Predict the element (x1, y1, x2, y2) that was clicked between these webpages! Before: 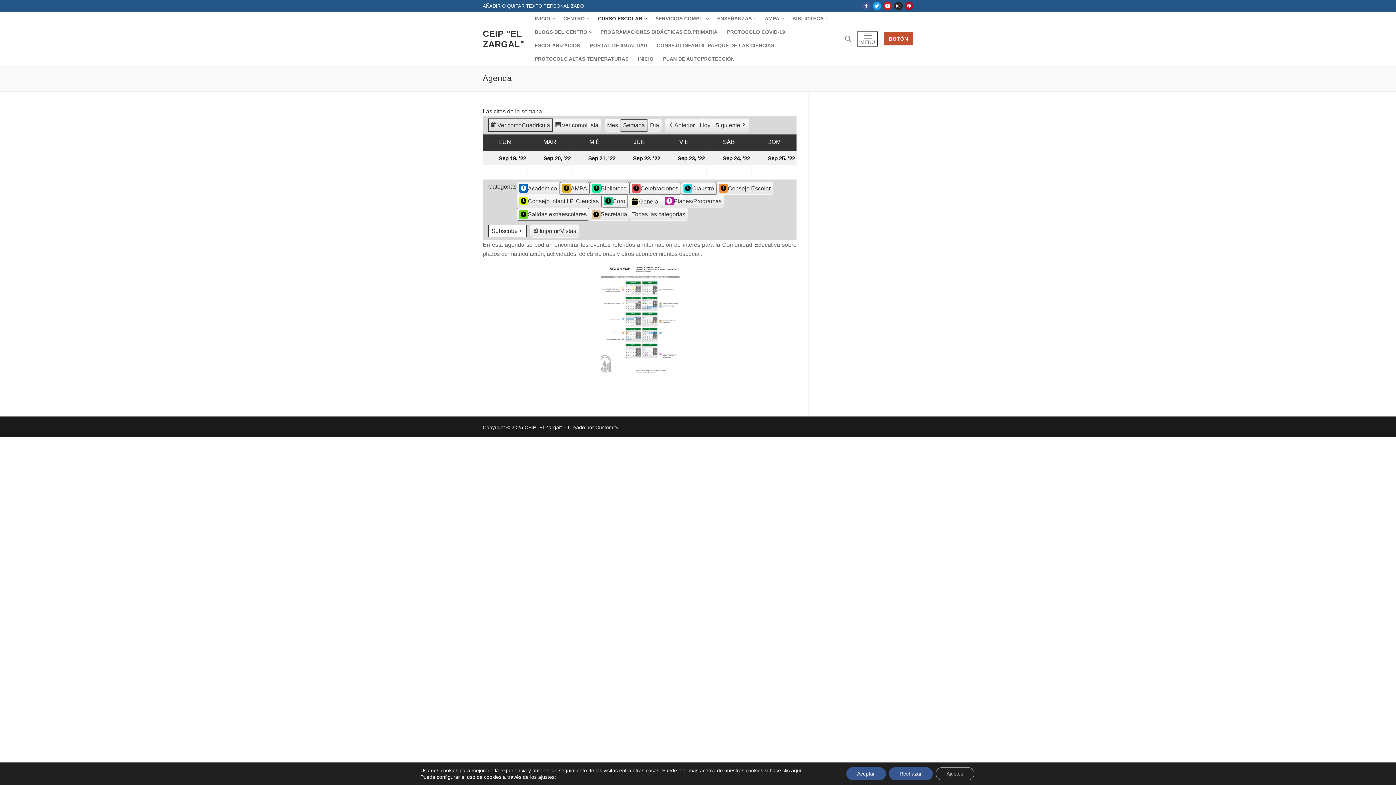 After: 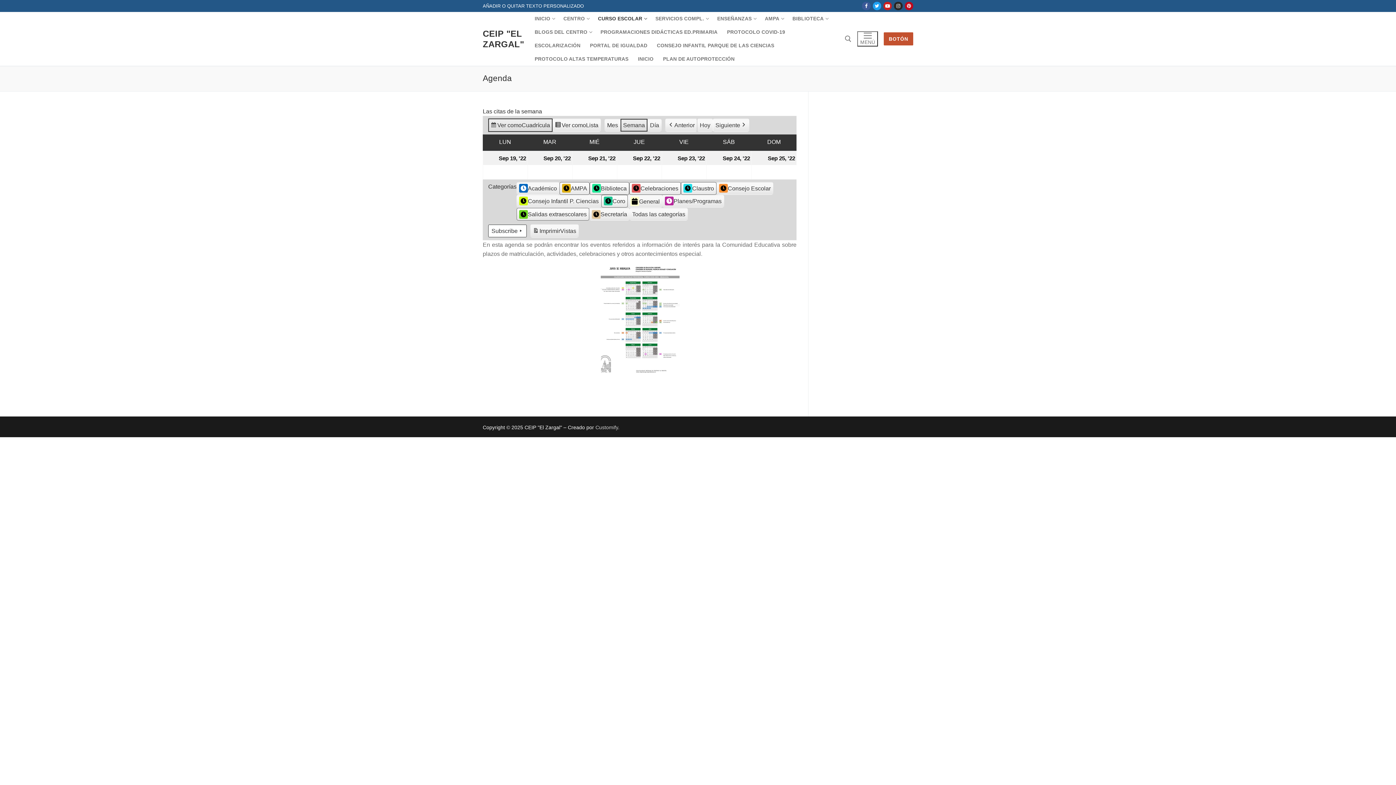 Action: bbox: (846, 767, 886, 780) label: Aceptar